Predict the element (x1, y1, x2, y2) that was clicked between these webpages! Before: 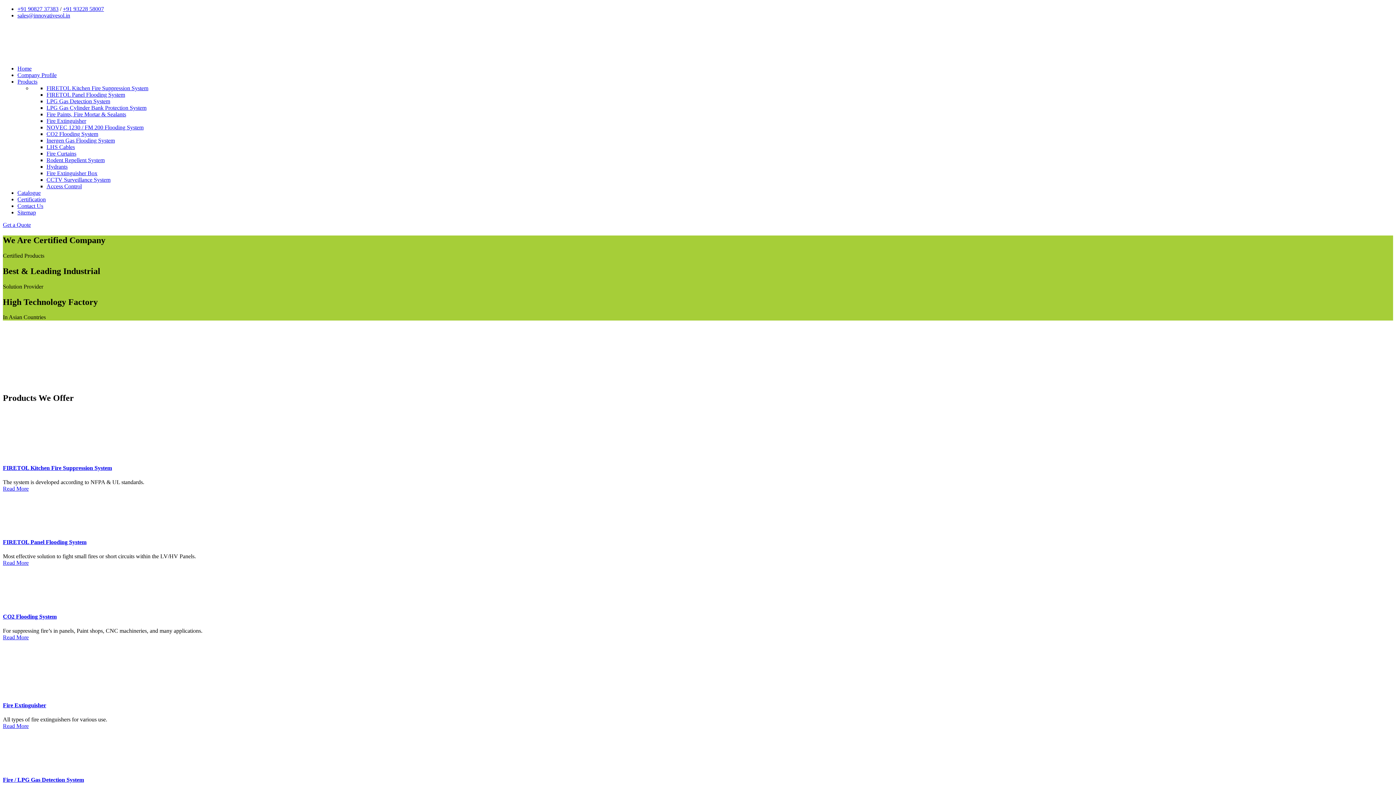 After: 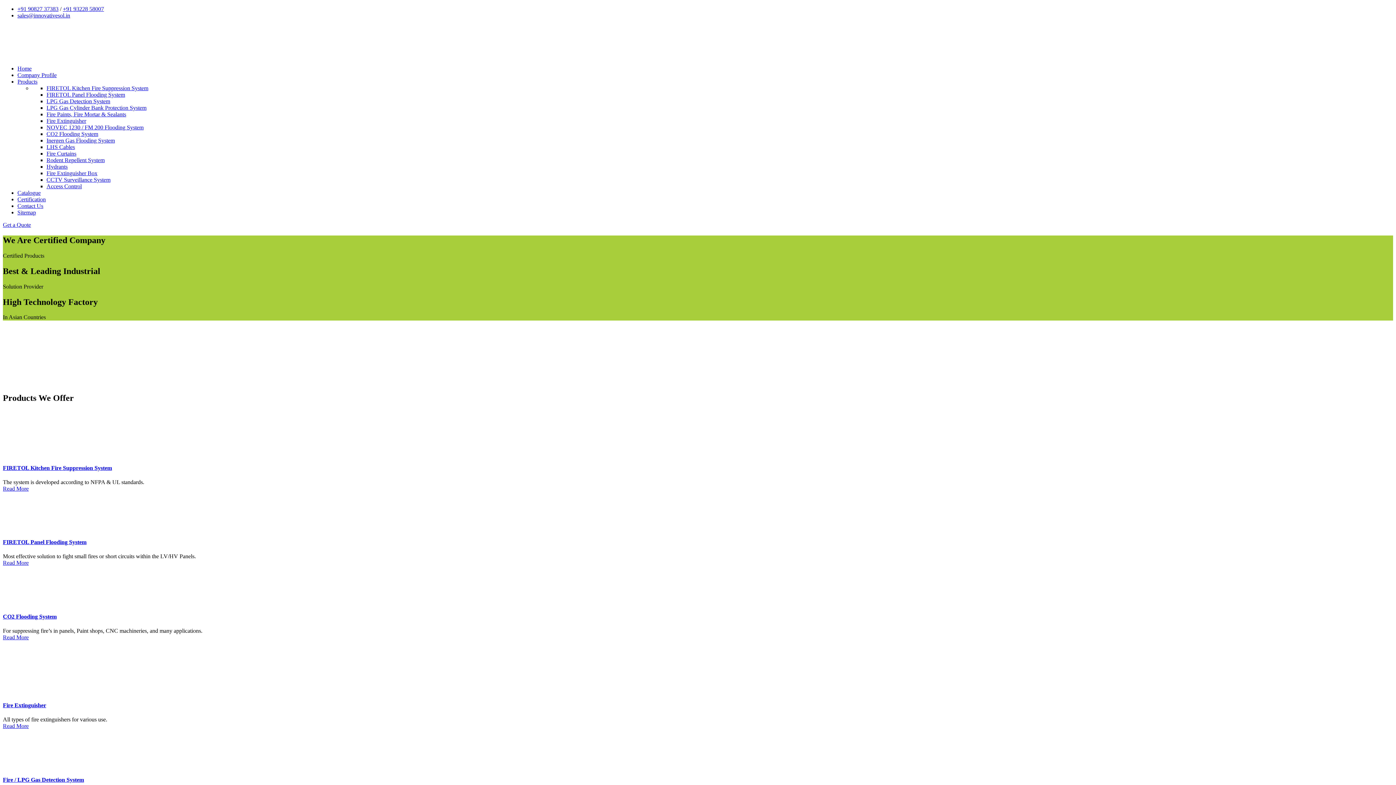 Action: label: LPG Gas Cylinder Bank Protection System bbox: (46, 104, 146, 110)